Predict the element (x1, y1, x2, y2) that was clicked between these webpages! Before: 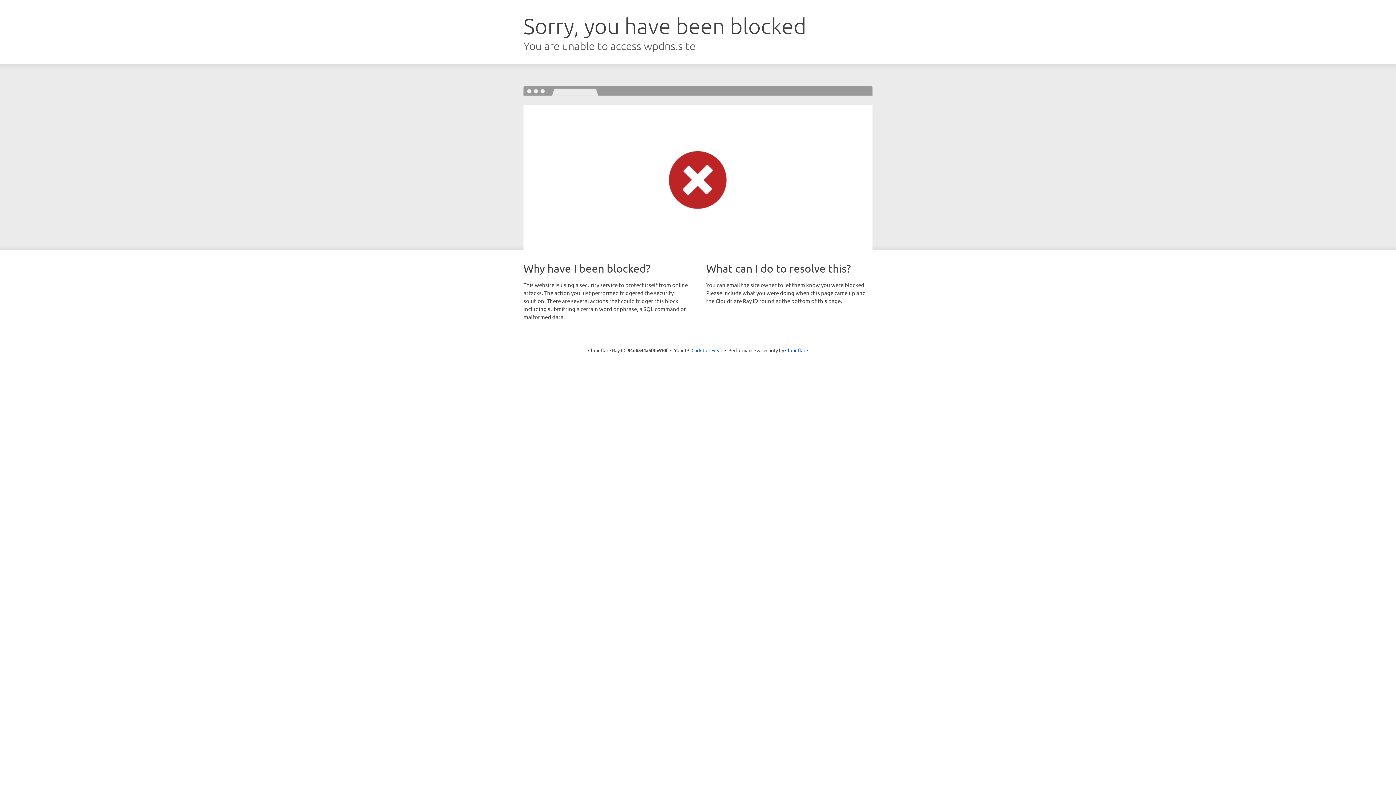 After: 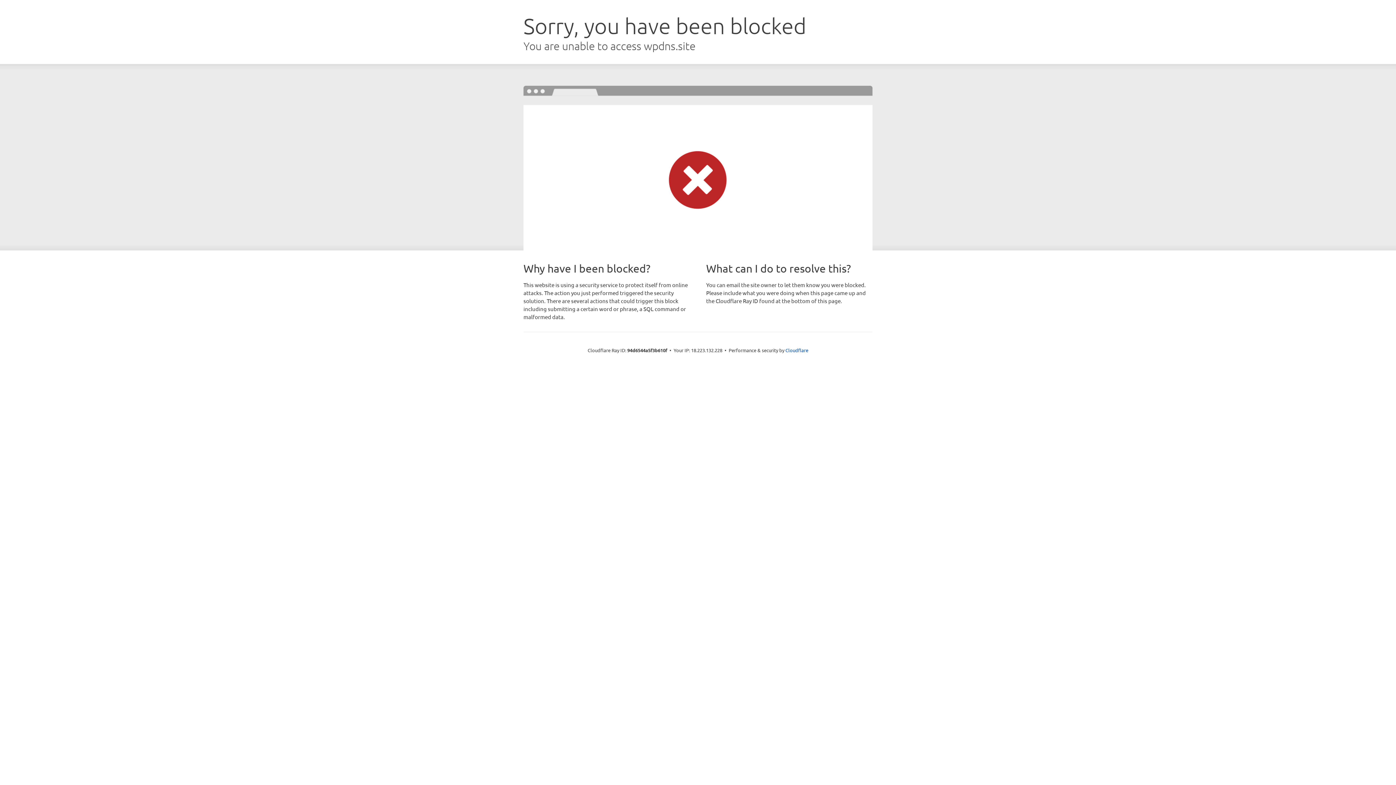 Action: label: Click to reveal bbox: (691, 346, 722, 353)